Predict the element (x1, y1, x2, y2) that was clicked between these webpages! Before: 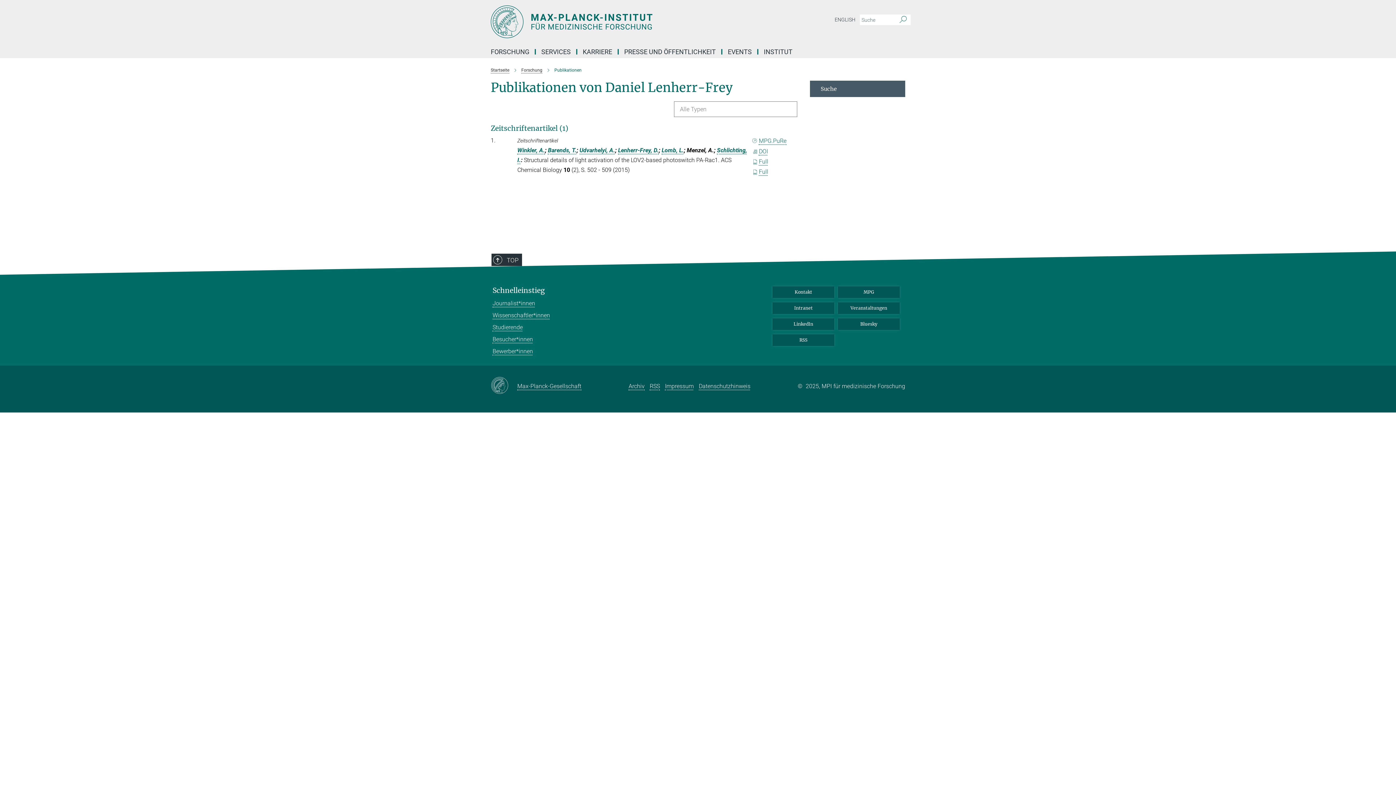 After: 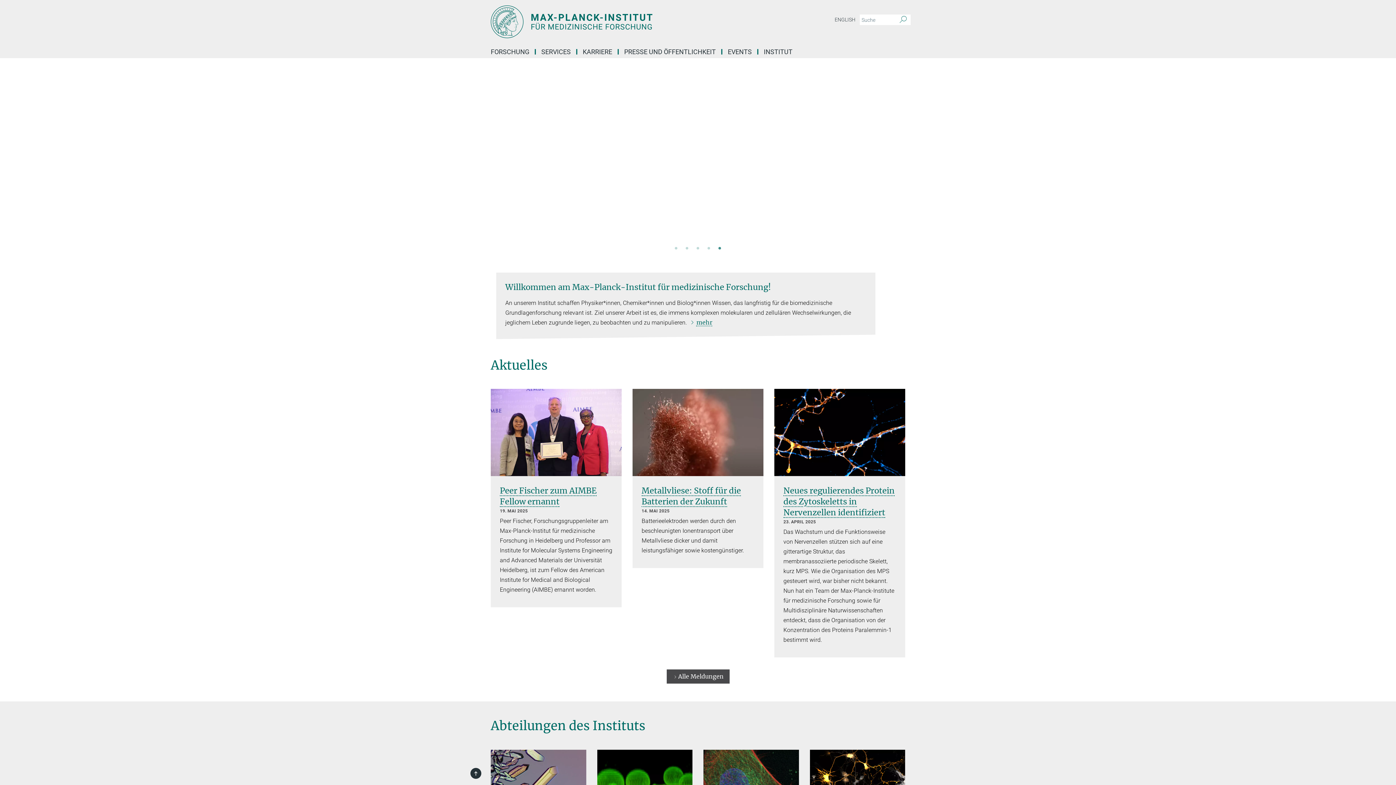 Action: label: Archiv bbox: (628, 382, 644, 389)